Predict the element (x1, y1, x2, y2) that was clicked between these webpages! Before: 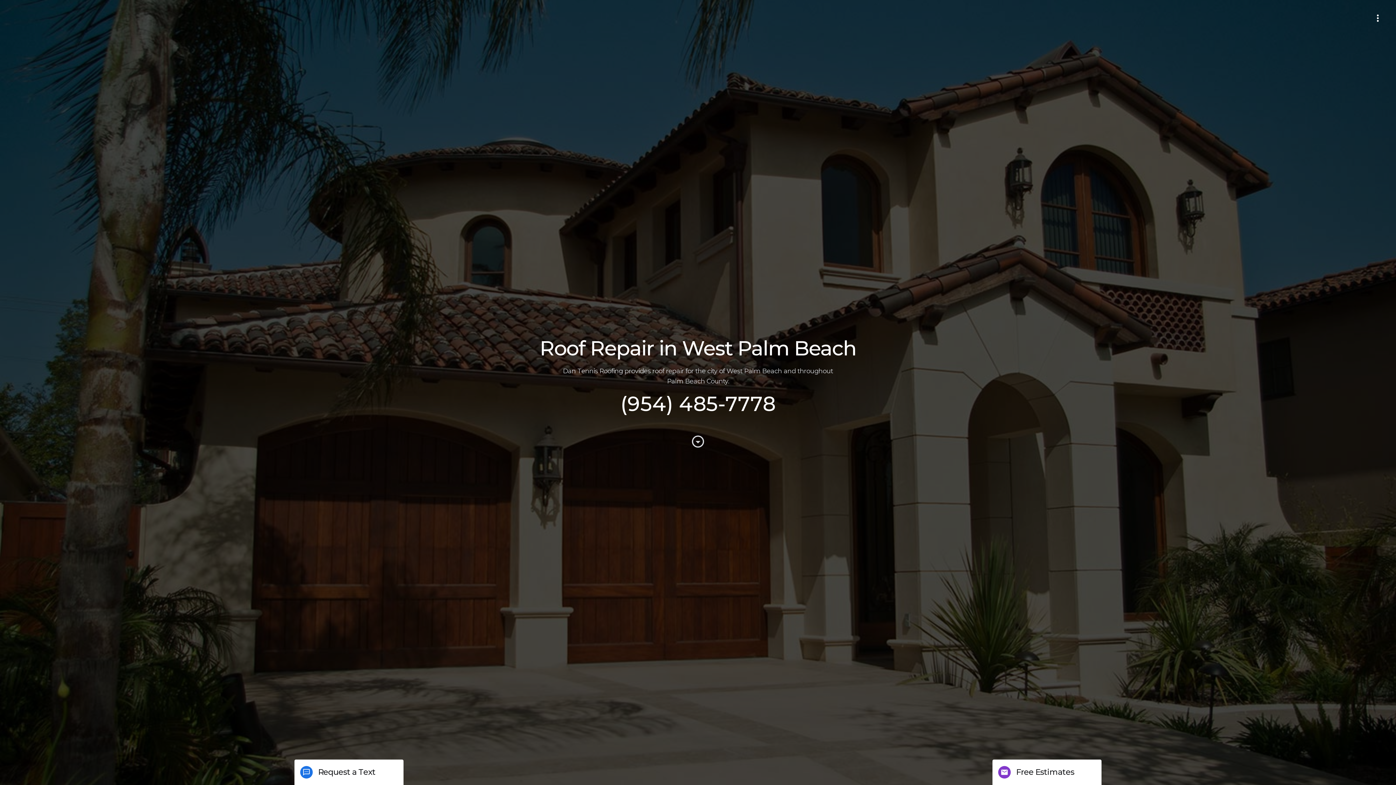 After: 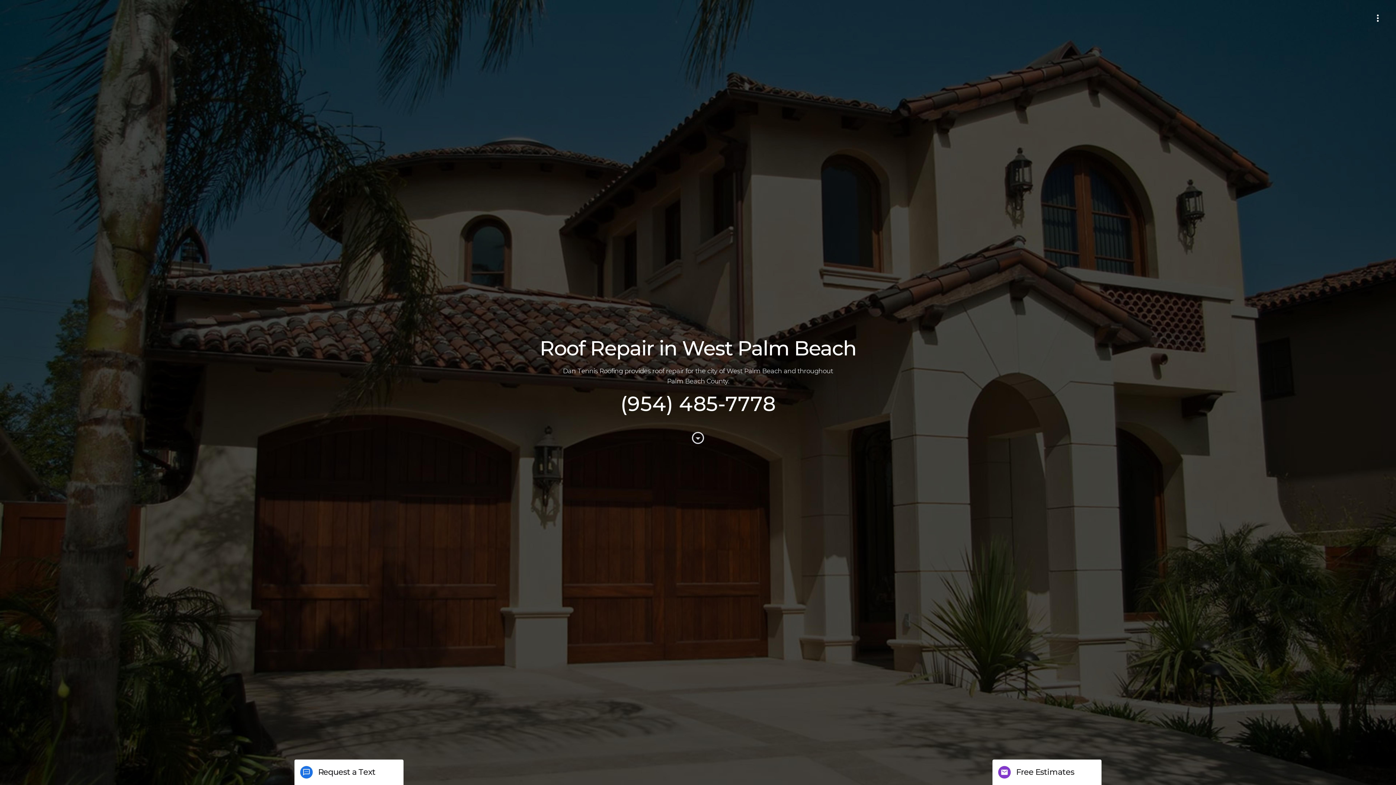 Action: bbox: (620, 391, 775, 416) label: (954) 485-7778